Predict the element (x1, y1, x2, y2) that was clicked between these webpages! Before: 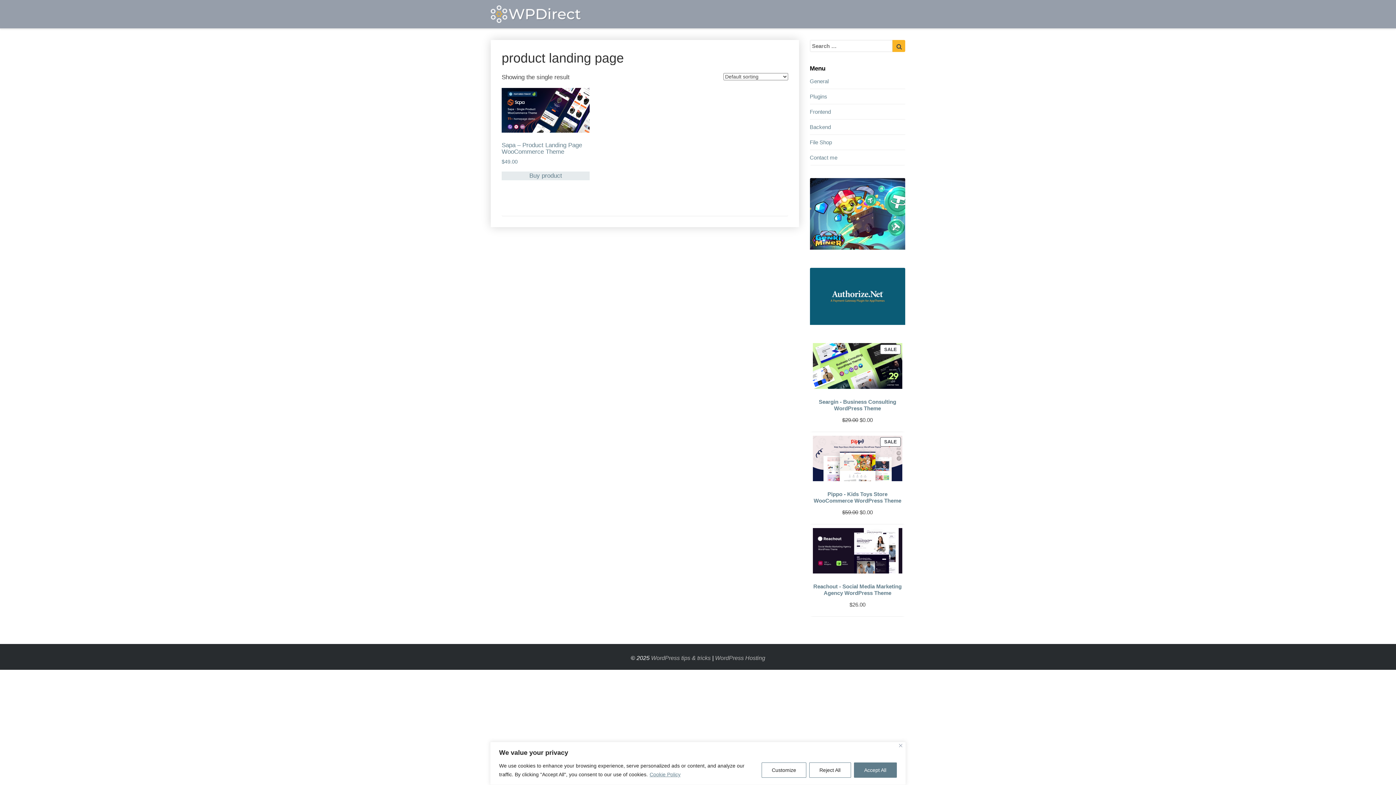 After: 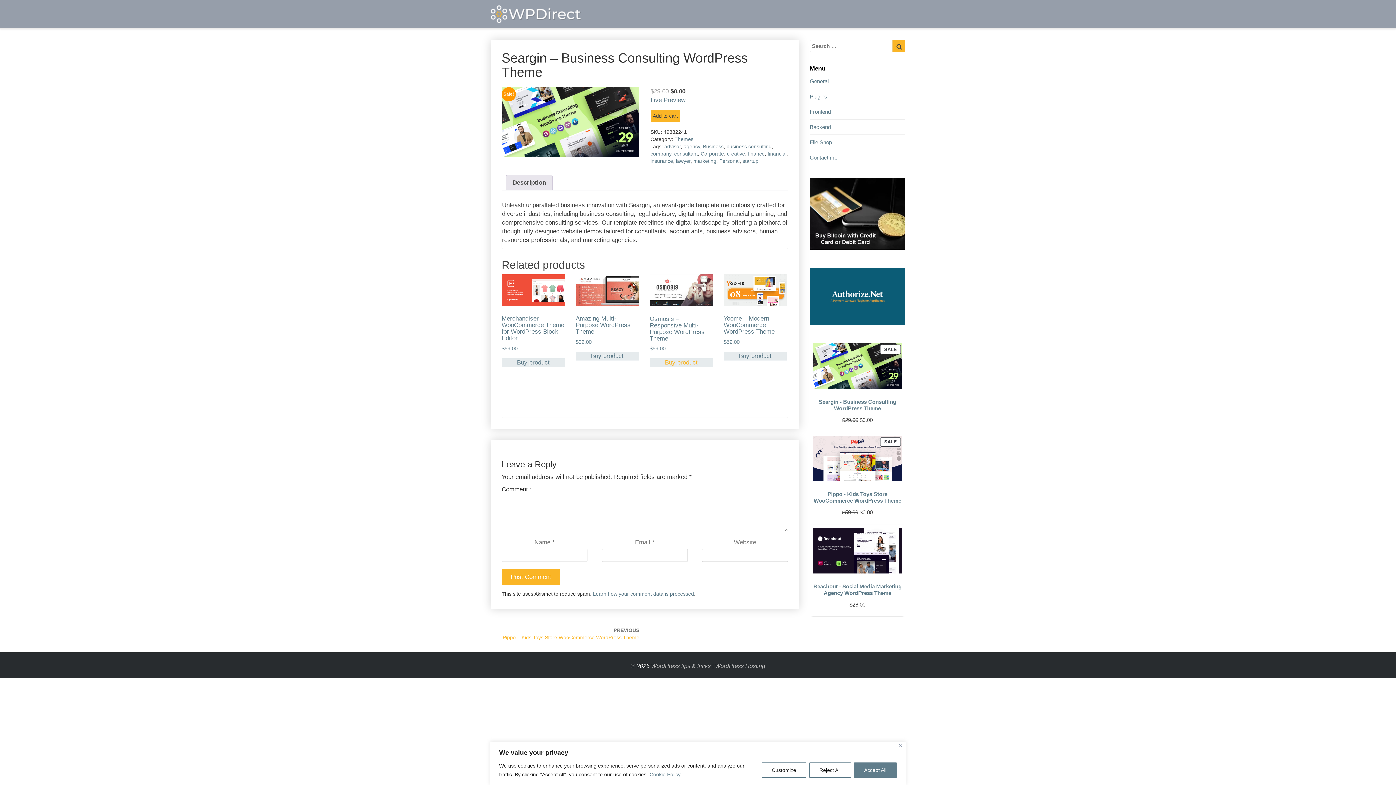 Action: bbox: (812, 343, 902, 416) label: SALE
PRODUCT ON SALE
Seargin - Business Consulting WordPress Theme